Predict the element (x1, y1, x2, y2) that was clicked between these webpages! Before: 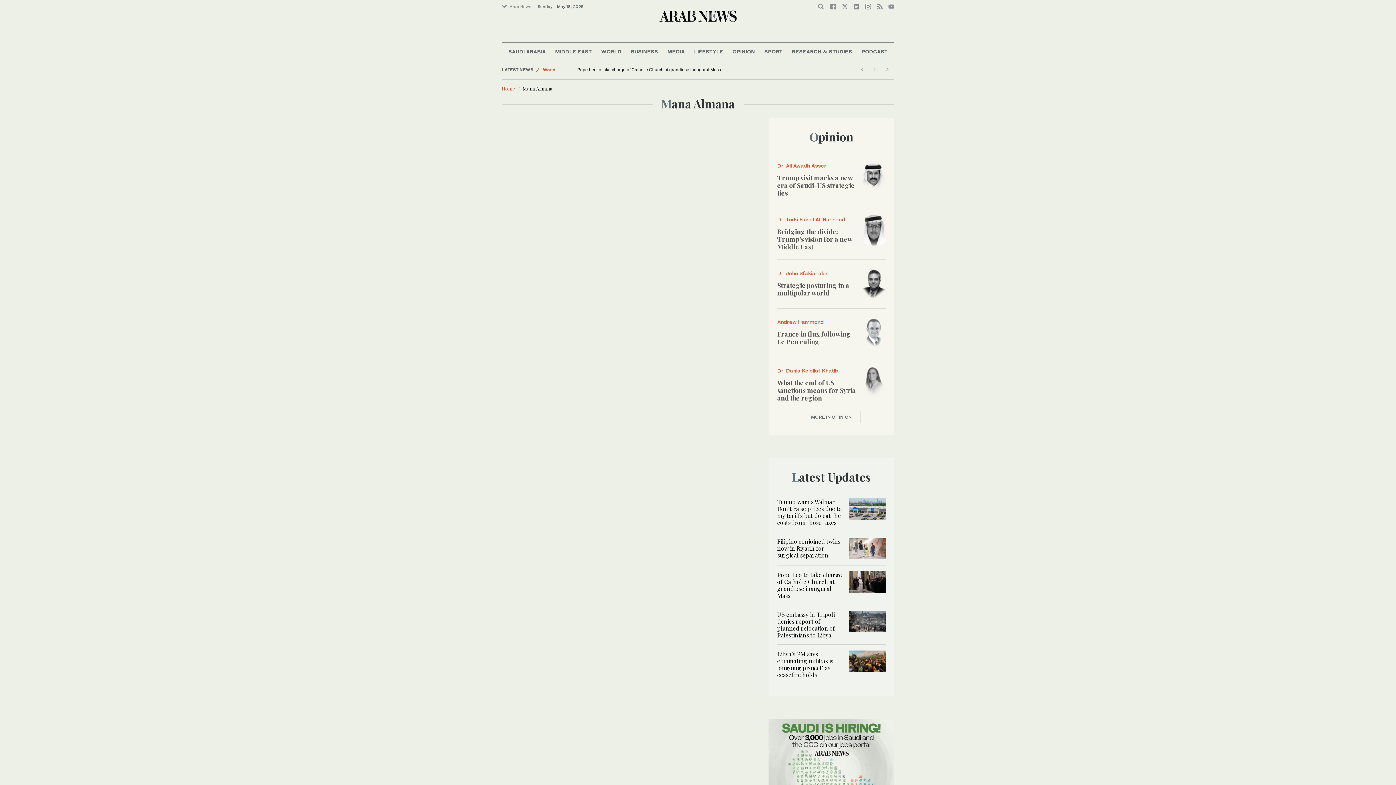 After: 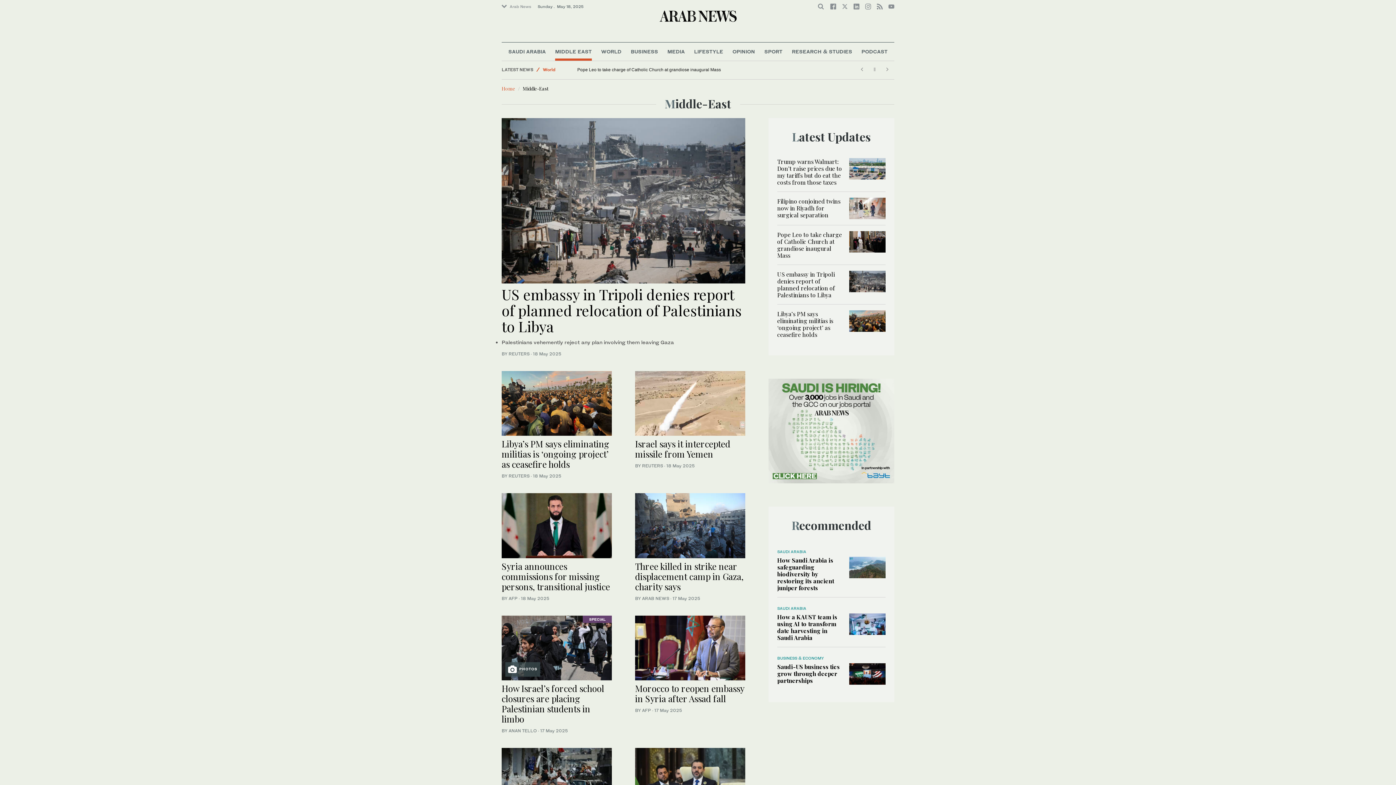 Action: bbox: (555, 42, 591, 60) label: MIDDLE EAST